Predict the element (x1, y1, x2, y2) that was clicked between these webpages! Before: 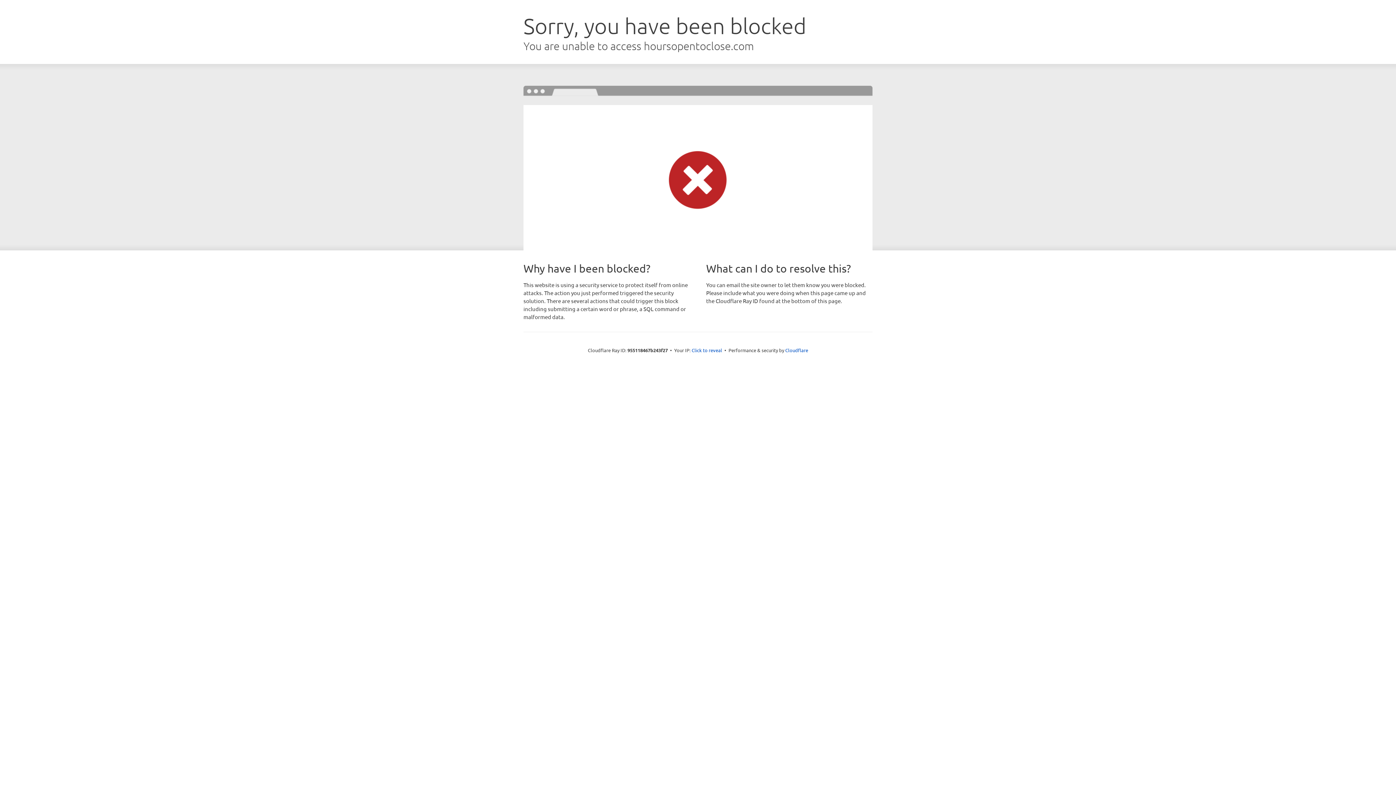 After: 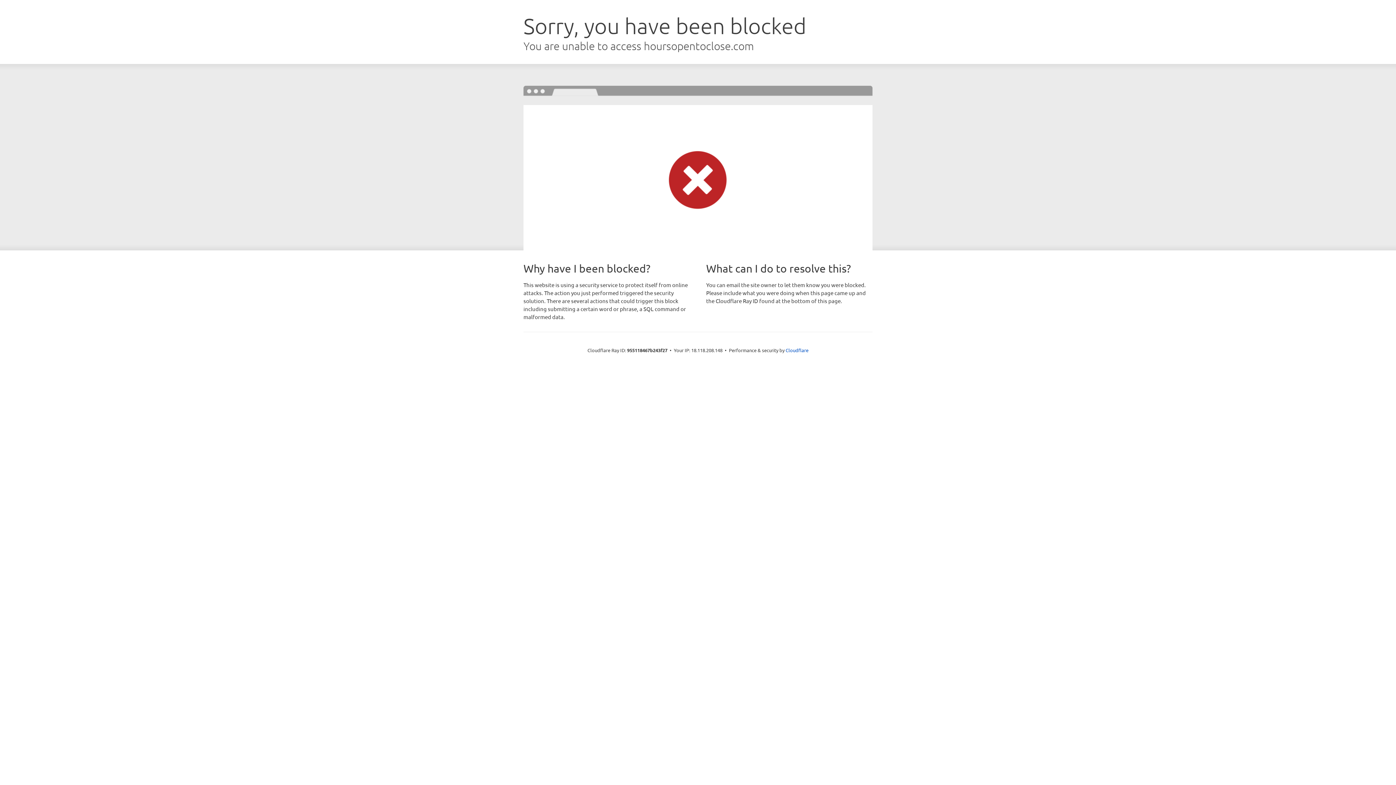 Action: bbox: (691, 346, 722, 353) label: Click to reveal